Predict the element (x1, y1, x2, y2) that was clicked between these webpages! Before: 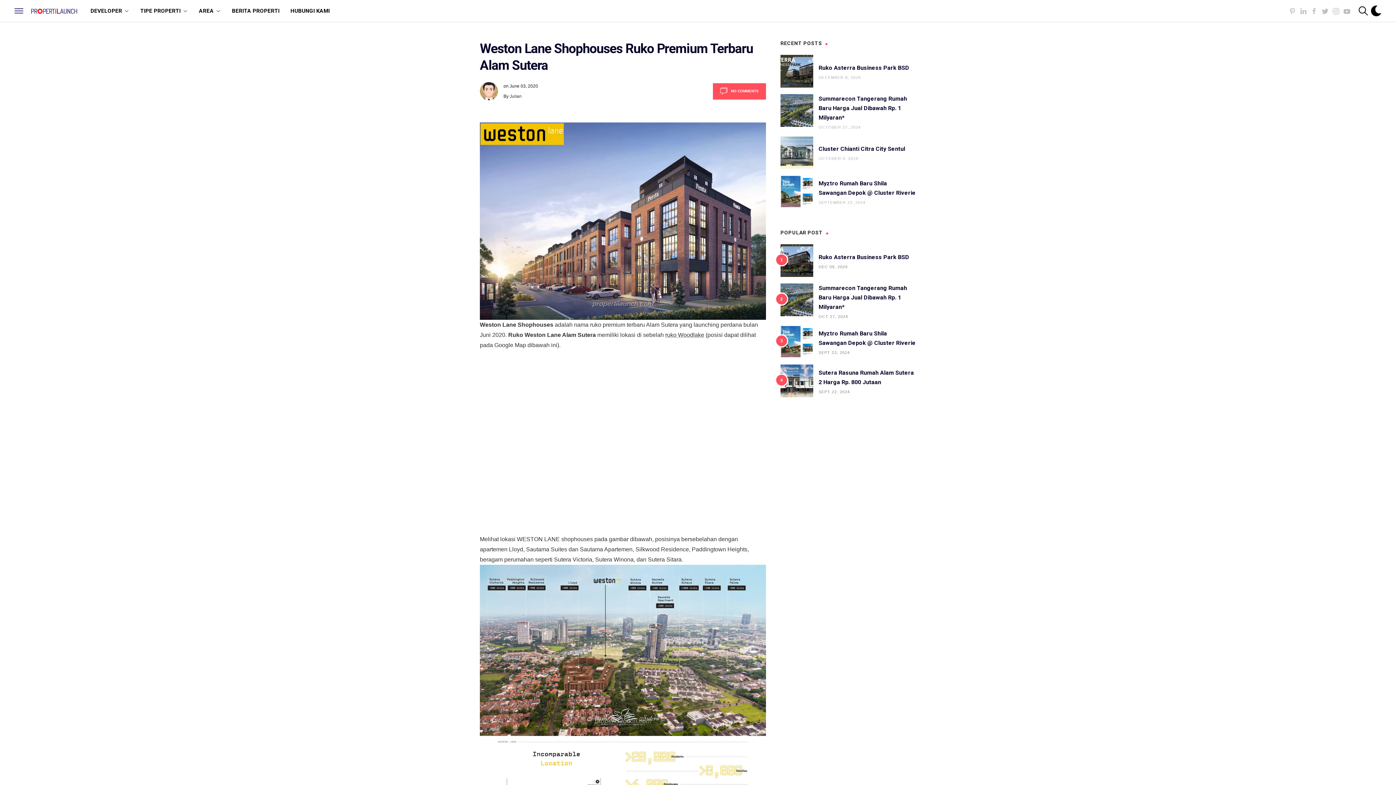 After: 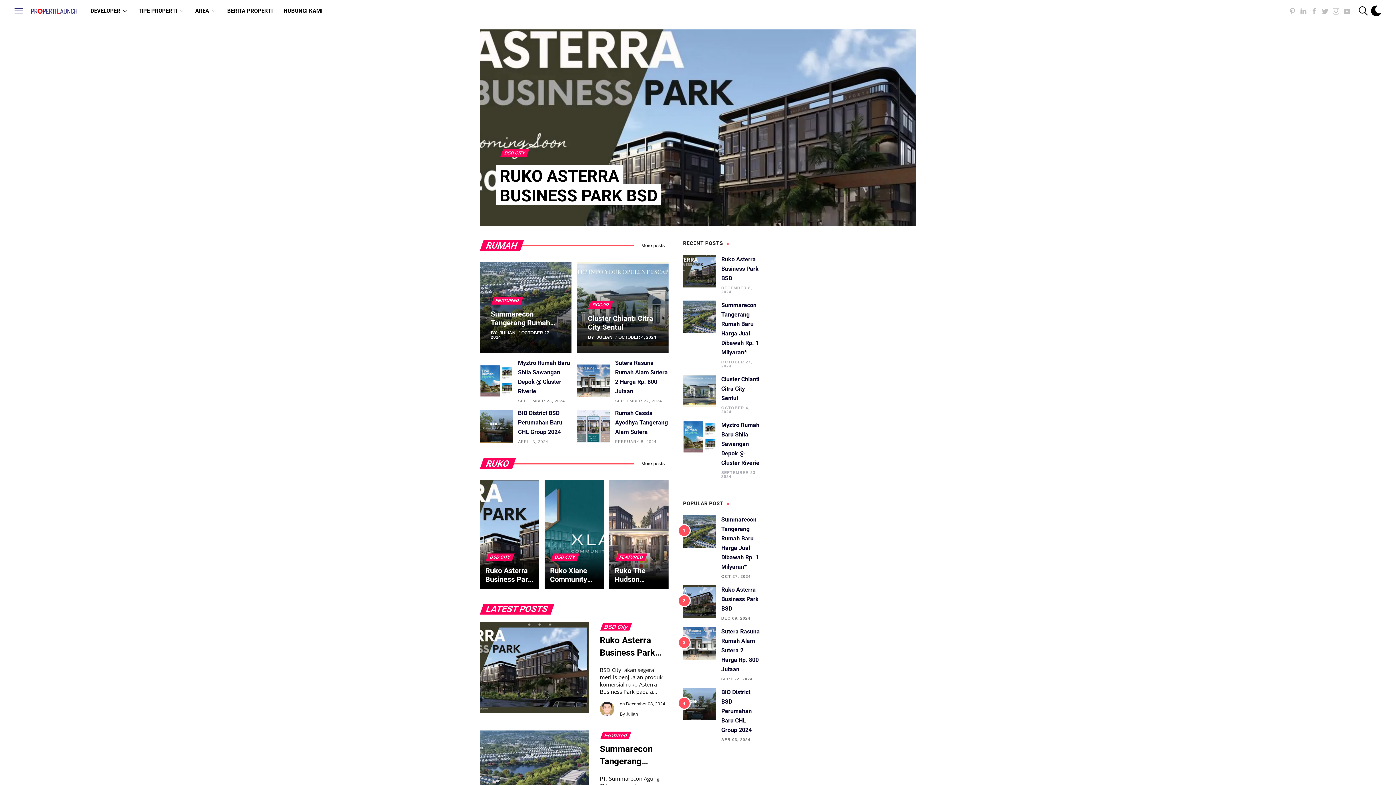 Action: bbox: (30, 7, 77, 13)